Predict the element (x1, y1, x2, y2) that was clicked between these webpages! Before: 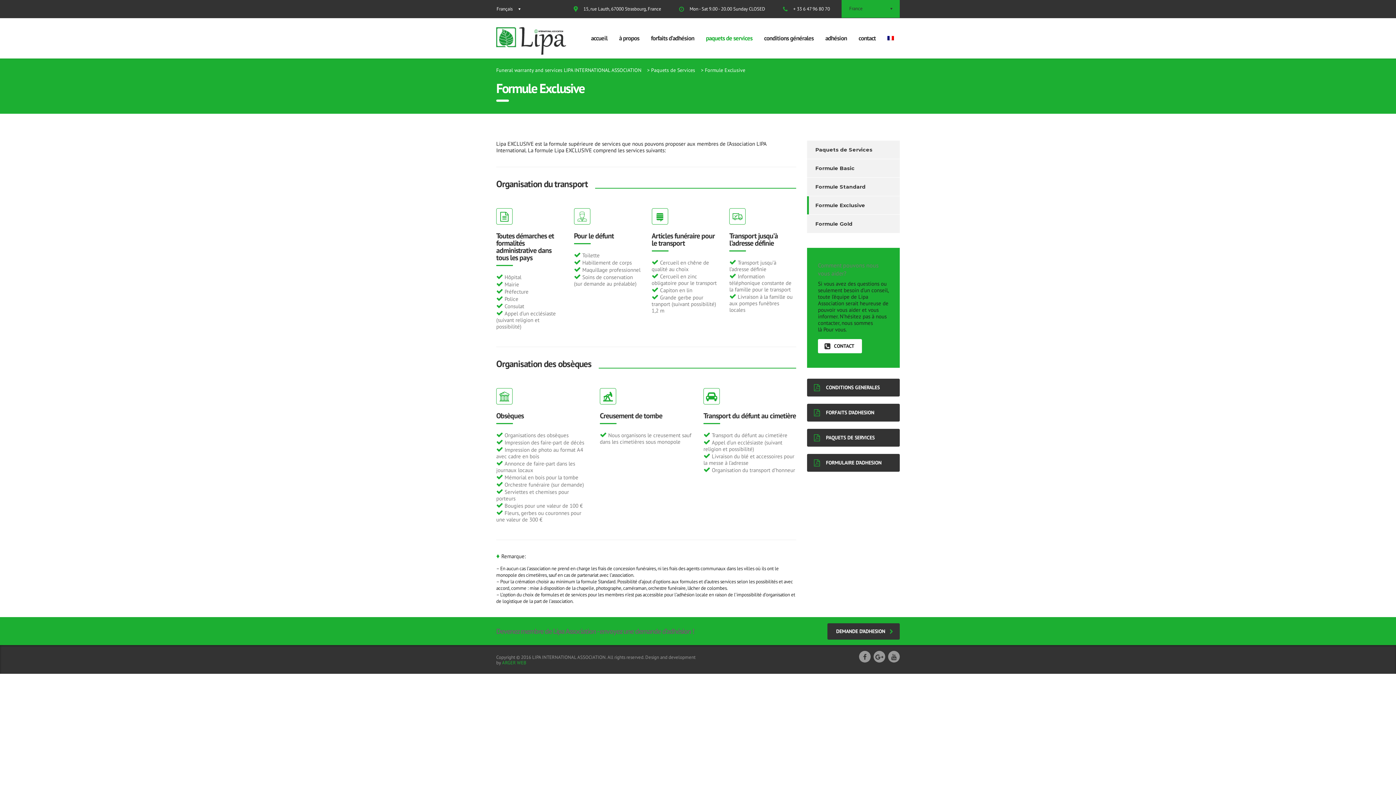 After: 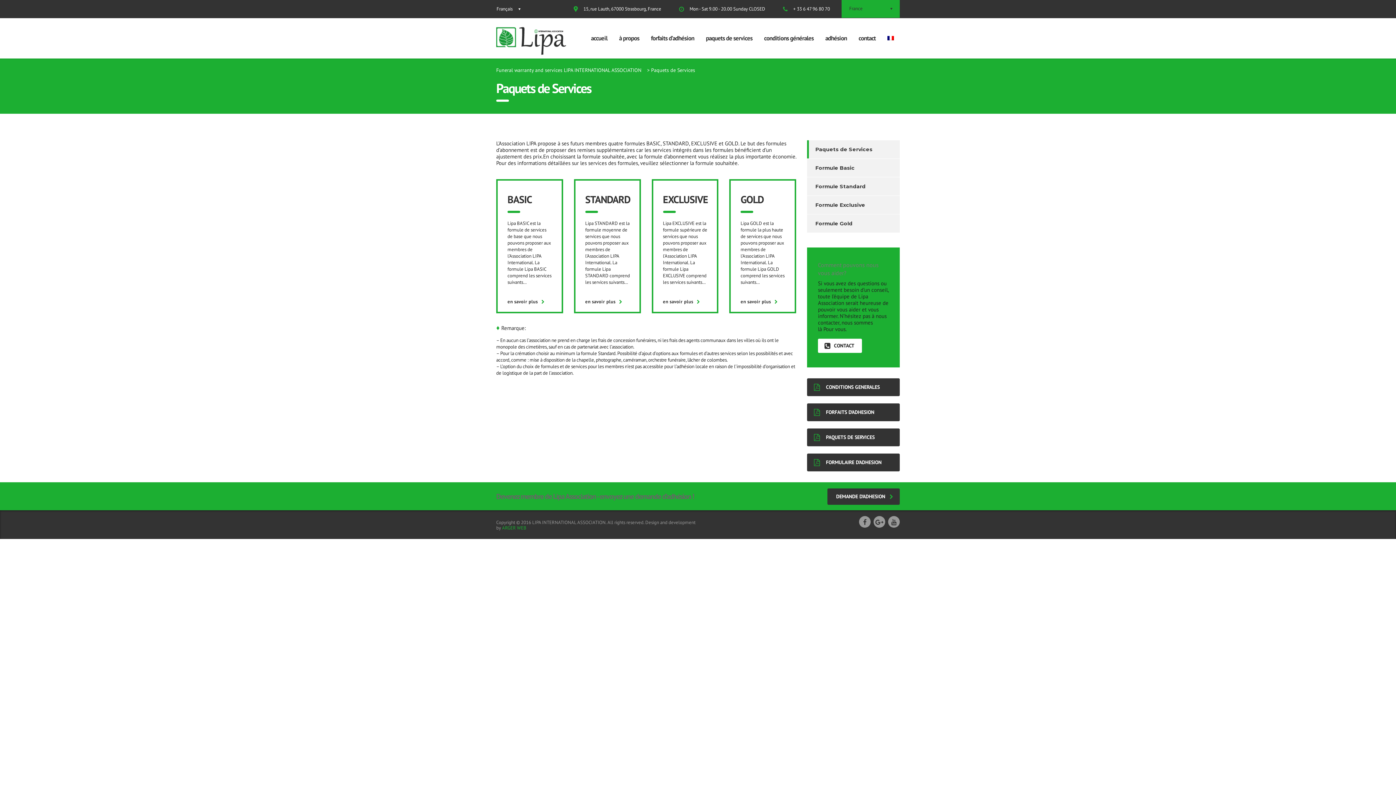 Action: bbox: (807, 140, 872, 158) label: Paquets de Services